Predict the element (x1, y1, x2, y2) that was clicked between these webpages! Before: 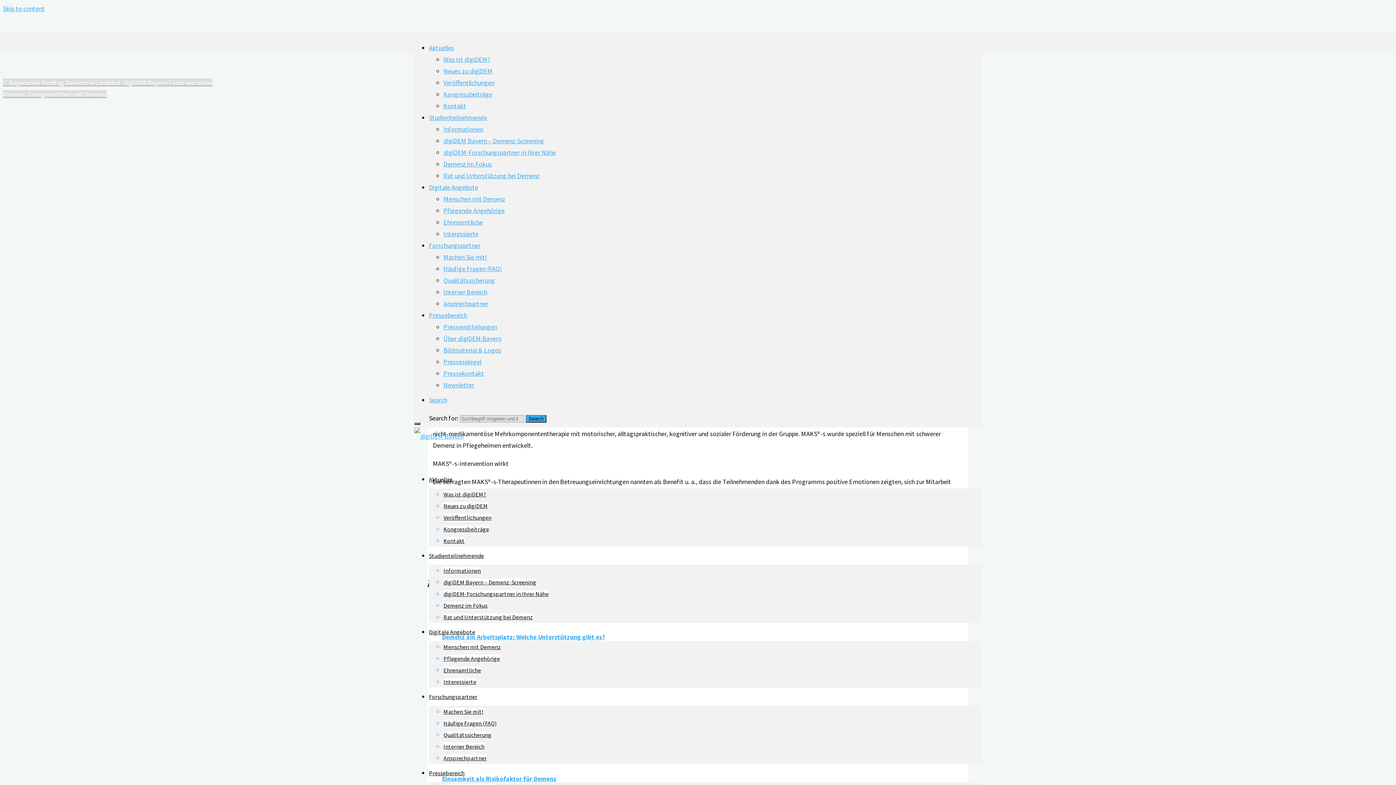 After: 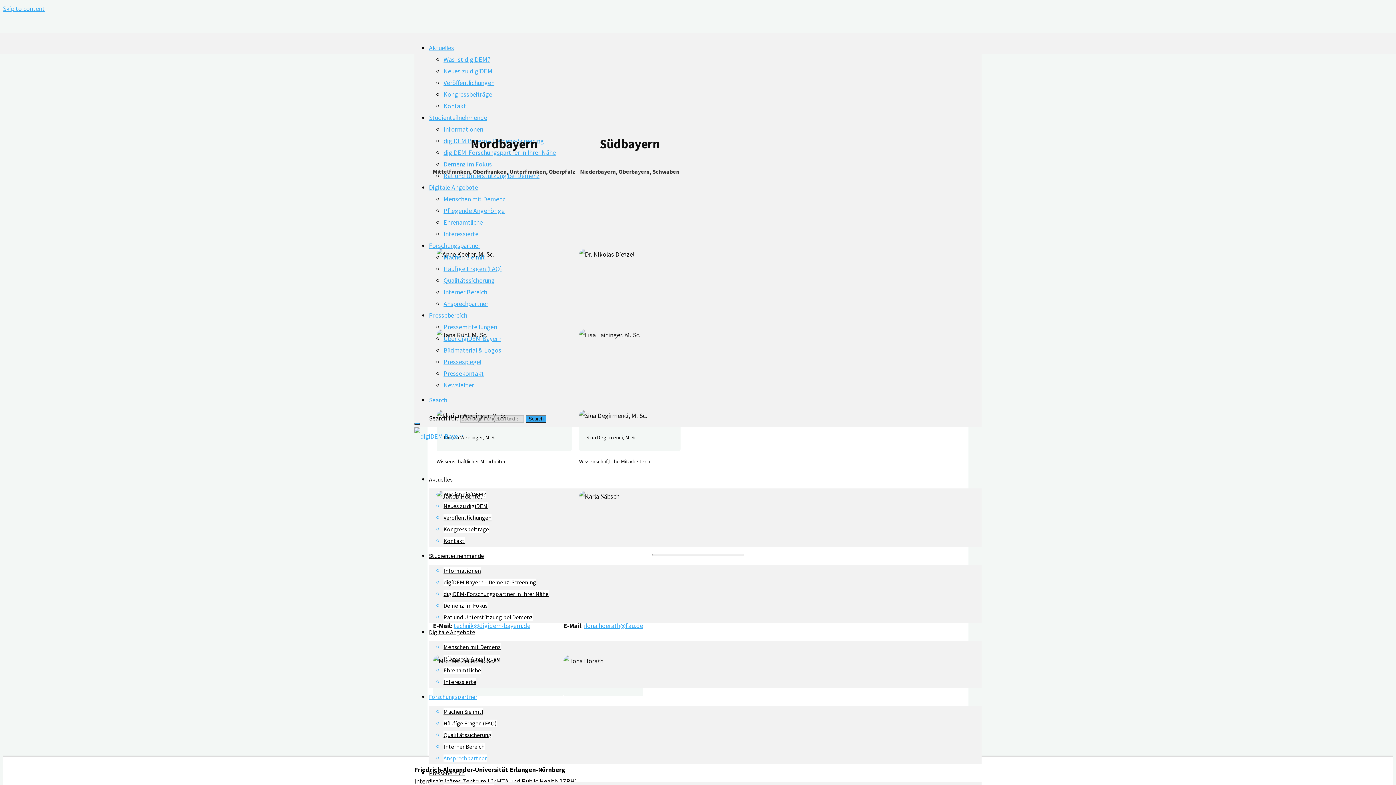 Action: label: Ansprechpartner bbox: (443, 754, 486, 762)